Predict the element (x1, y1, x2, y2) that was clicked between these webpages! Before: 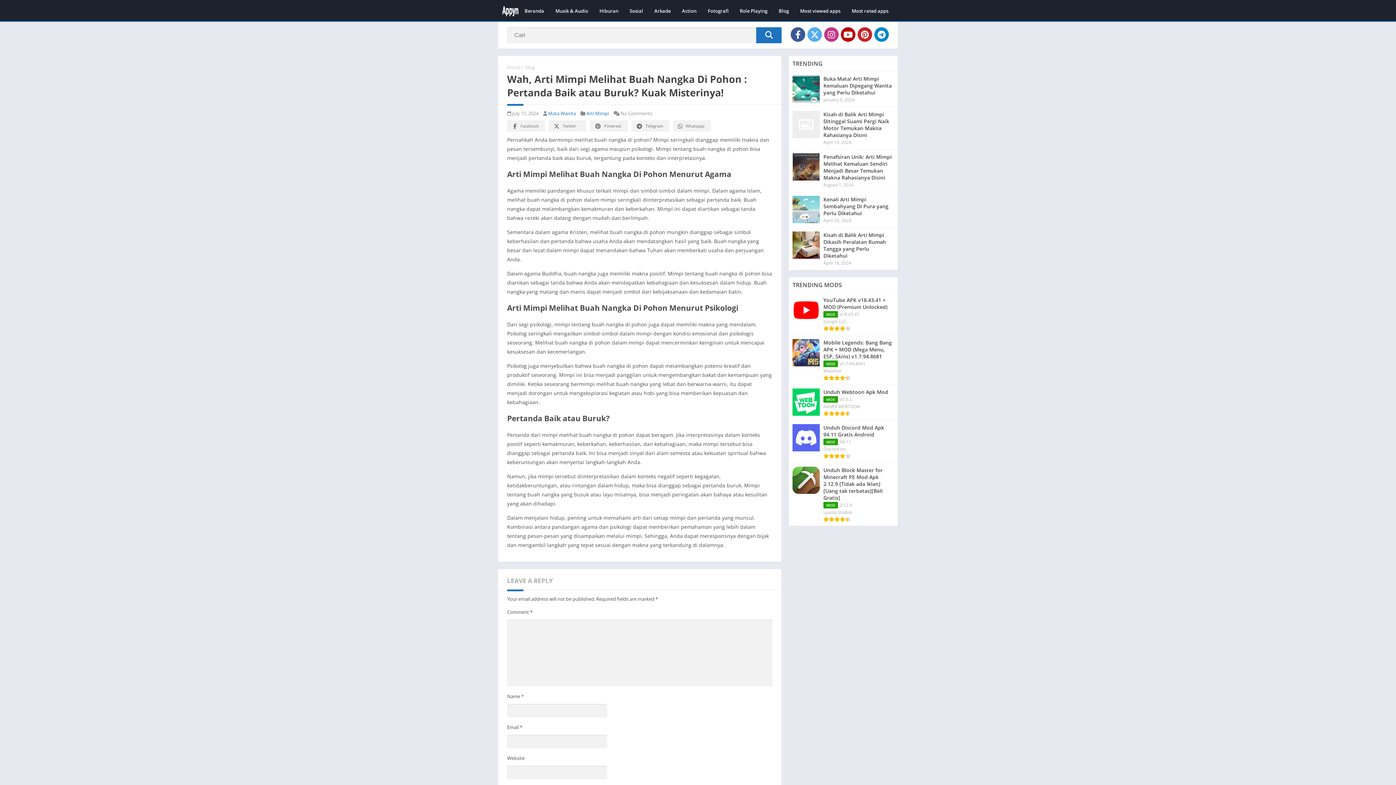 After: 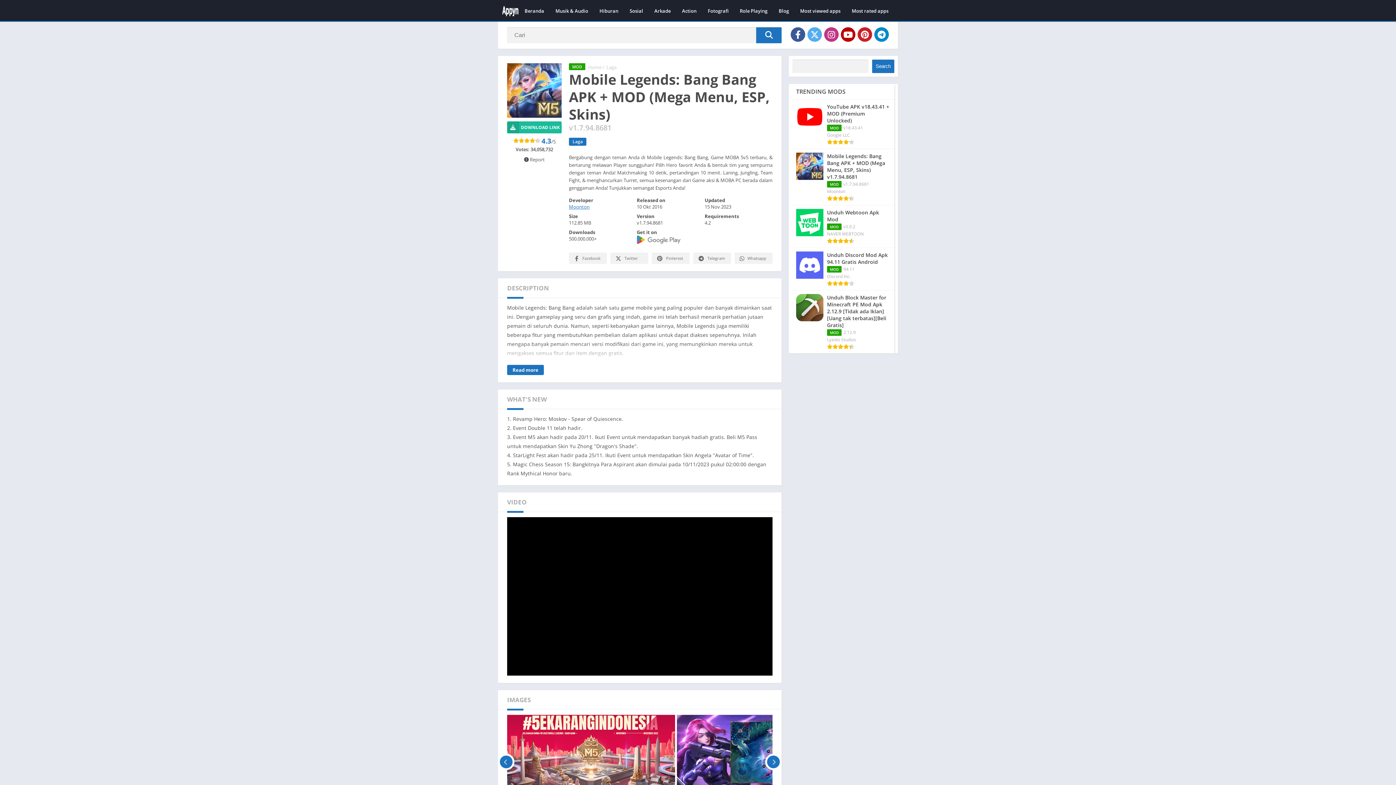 Action: label: Mobile Legends: Bang Bang APK + MOD (Mega Menu, ESP, Skins) v1.7.94.8681
MODv1.7.94.8681
Moonton bbox: (789, 335, 898, 385)